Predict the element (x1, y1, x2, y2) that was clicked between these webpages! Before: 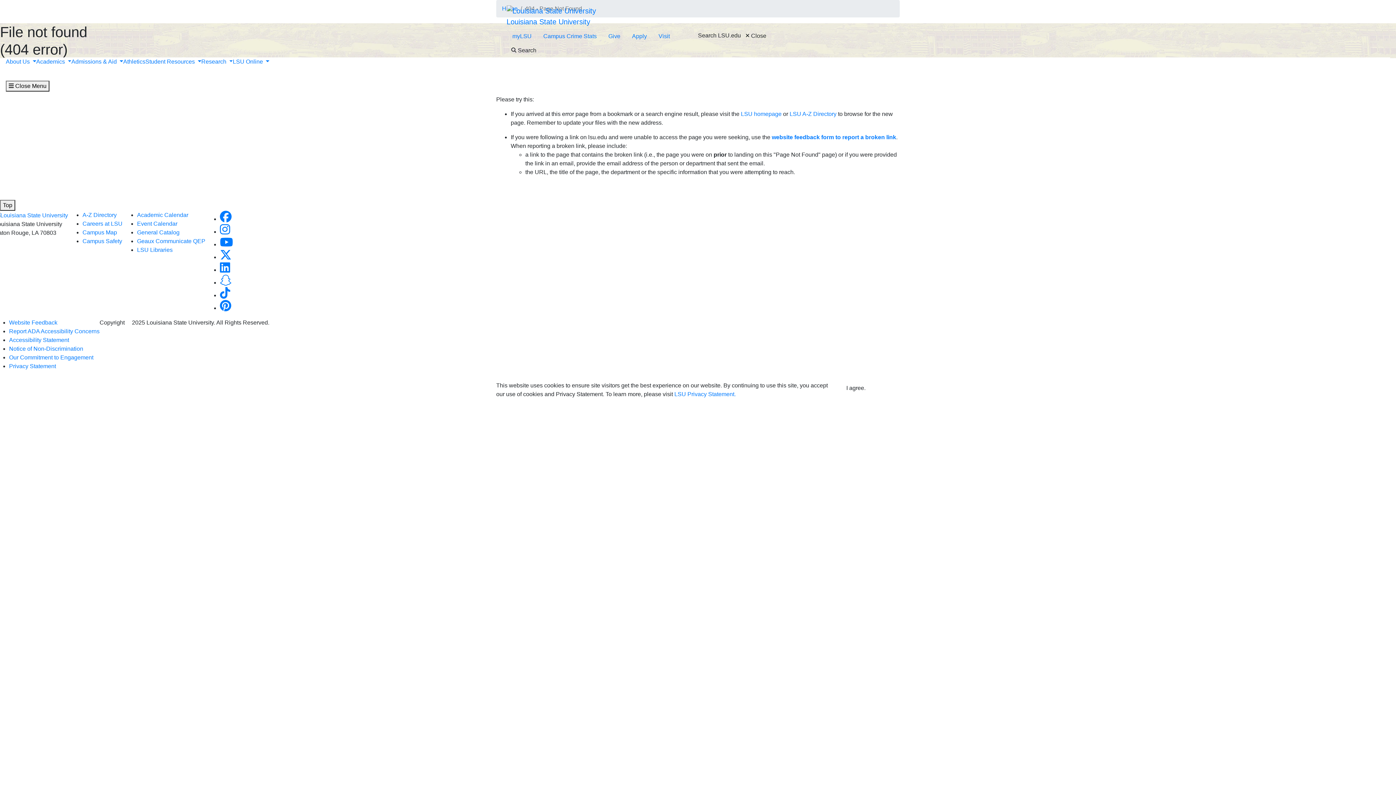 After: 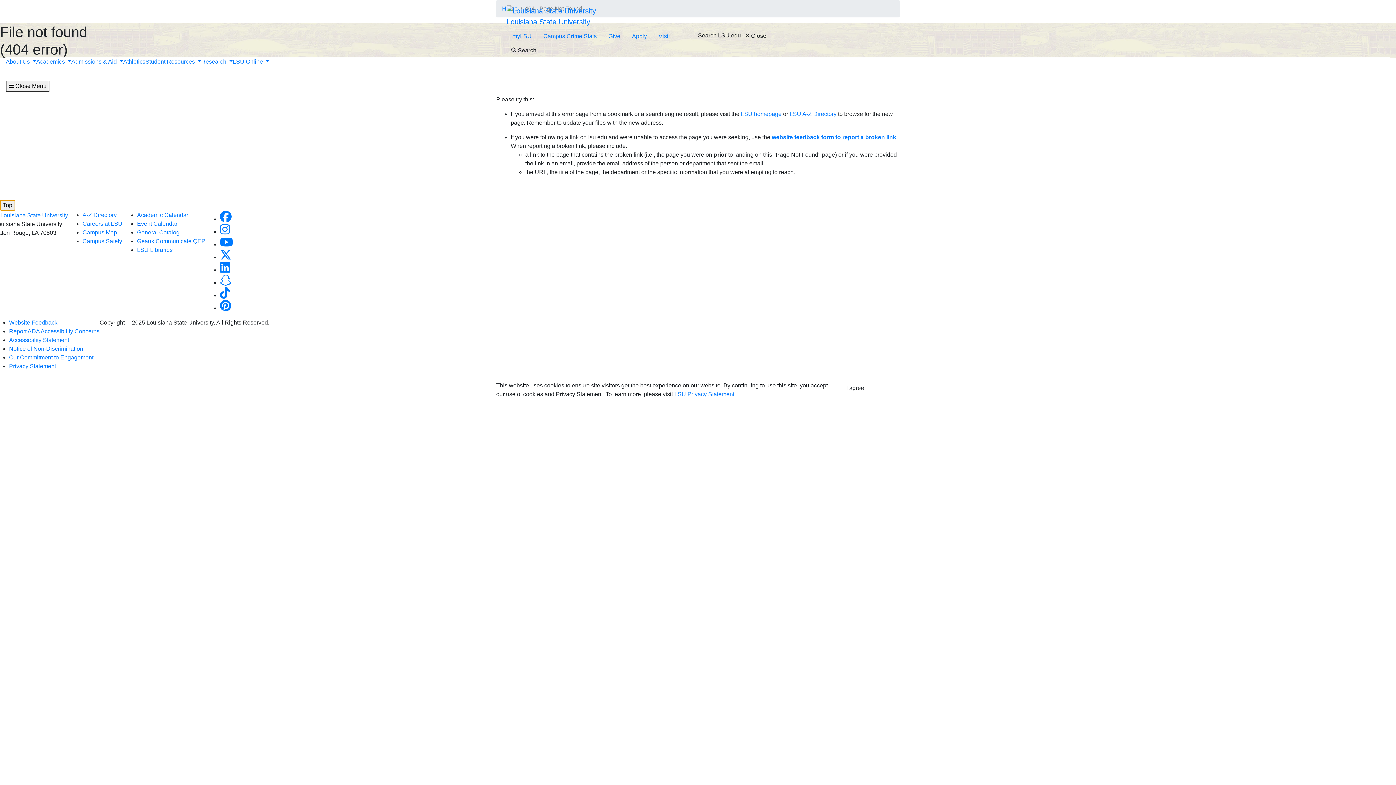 Action: label: Top bbox: (0, 200, 15, 210)